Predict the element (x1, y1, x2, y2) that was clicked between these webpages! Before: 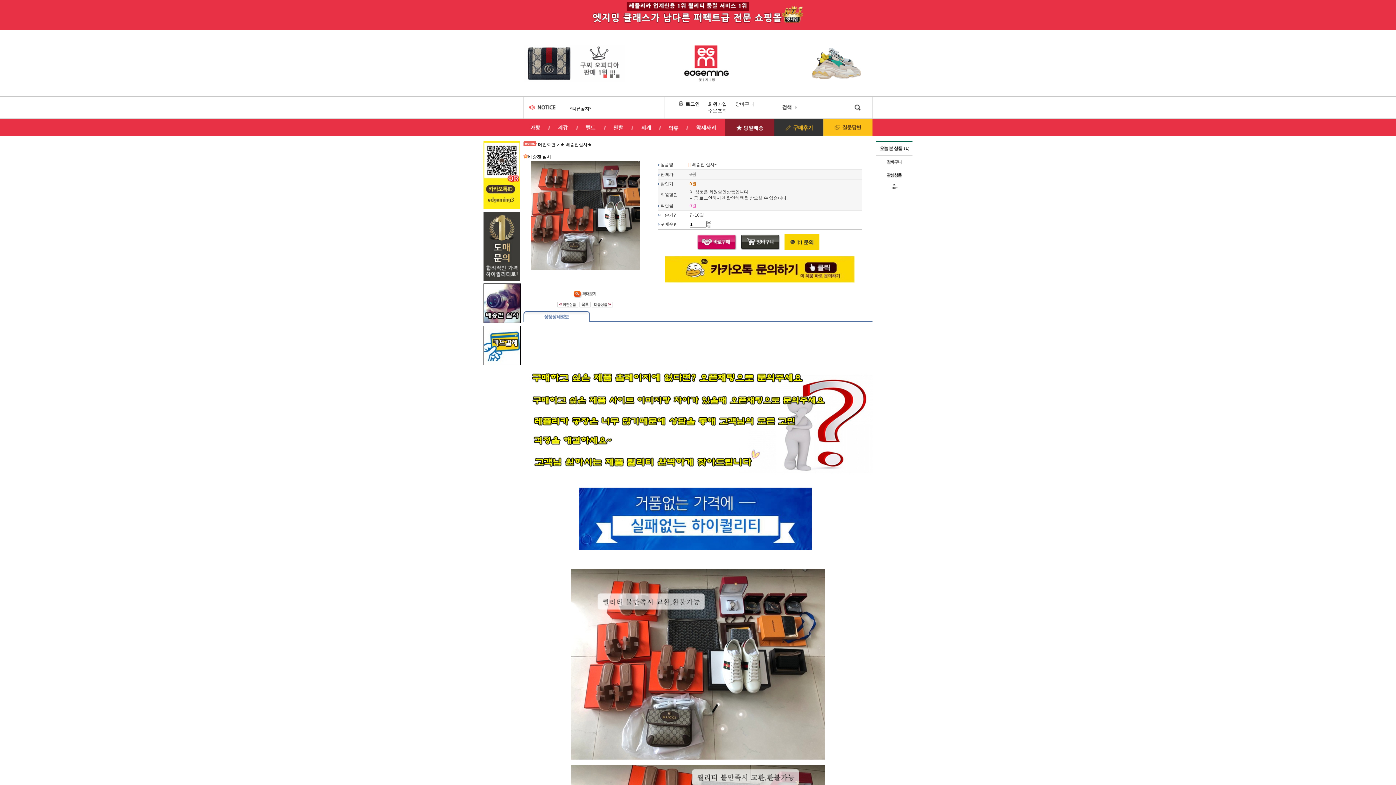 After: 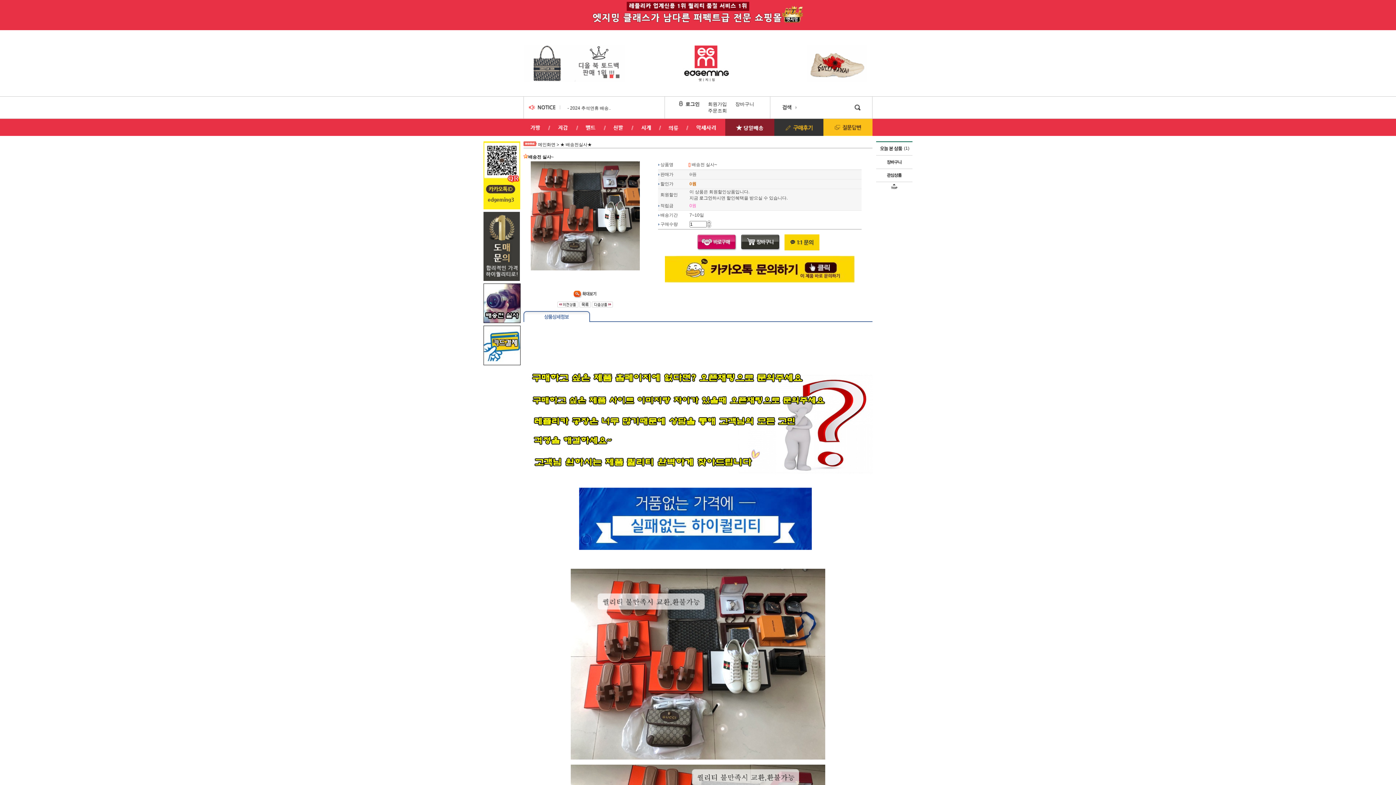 Action: bbox: (807, 65, 810, 69) label: Prev